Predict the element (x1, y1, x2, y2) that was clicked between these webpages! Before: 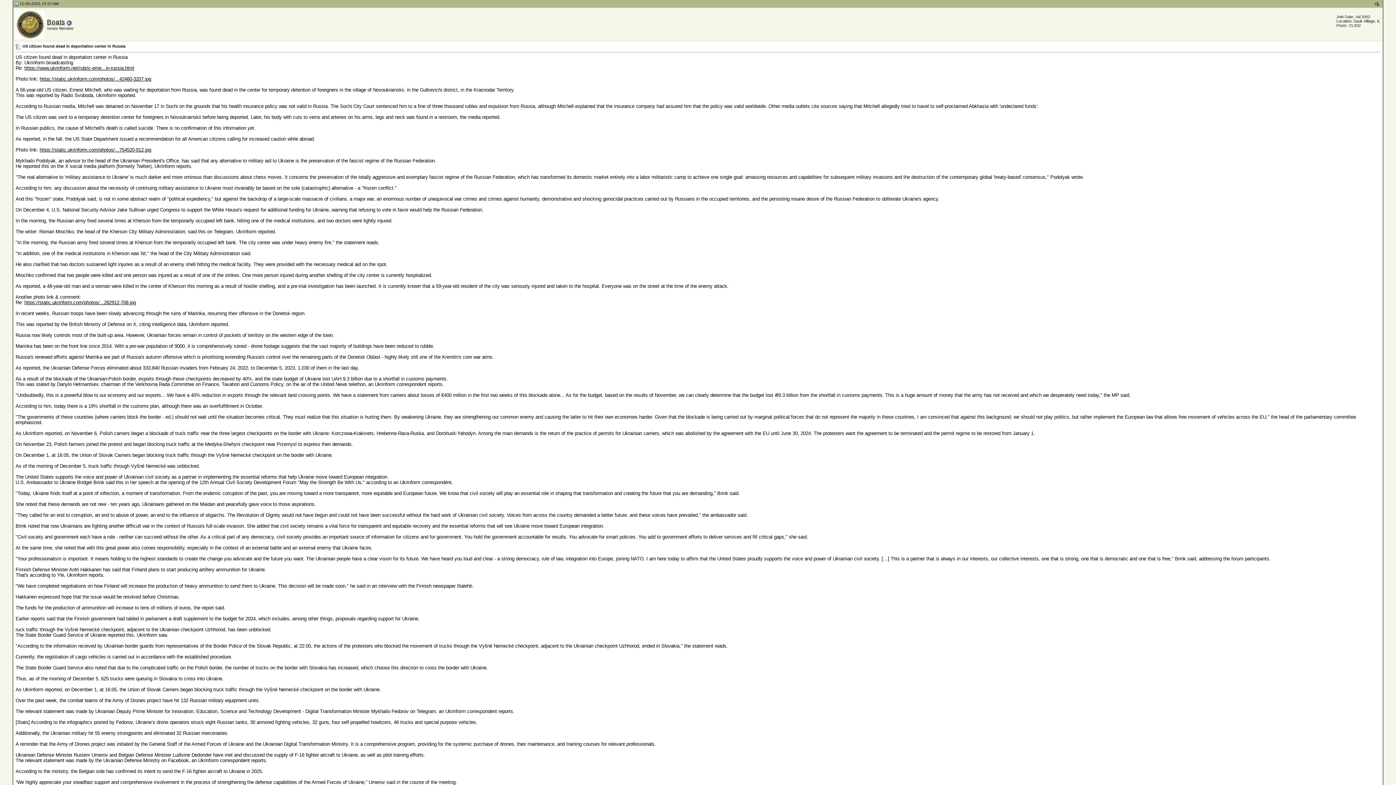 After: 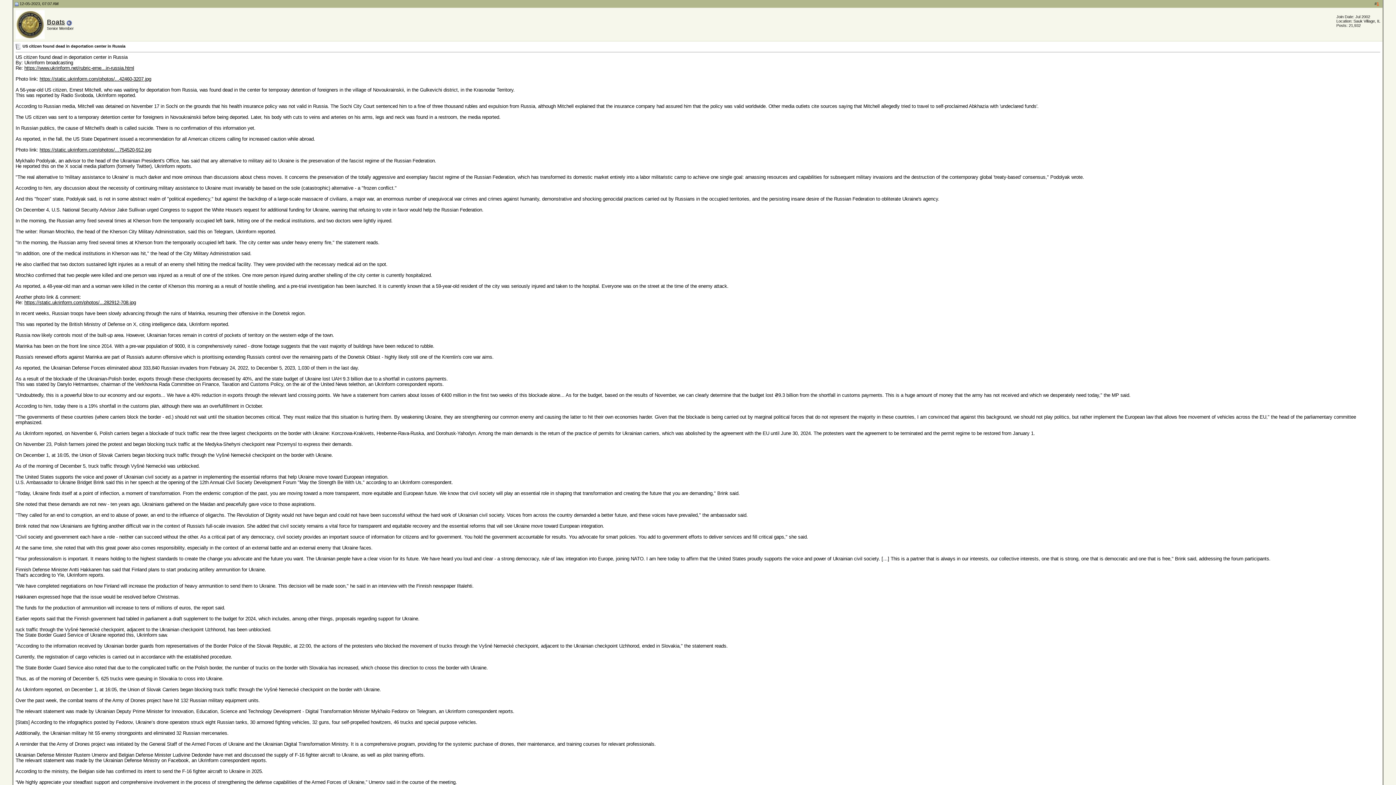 Action: label: 1 bbox: (1377, 1, 1379, 5)